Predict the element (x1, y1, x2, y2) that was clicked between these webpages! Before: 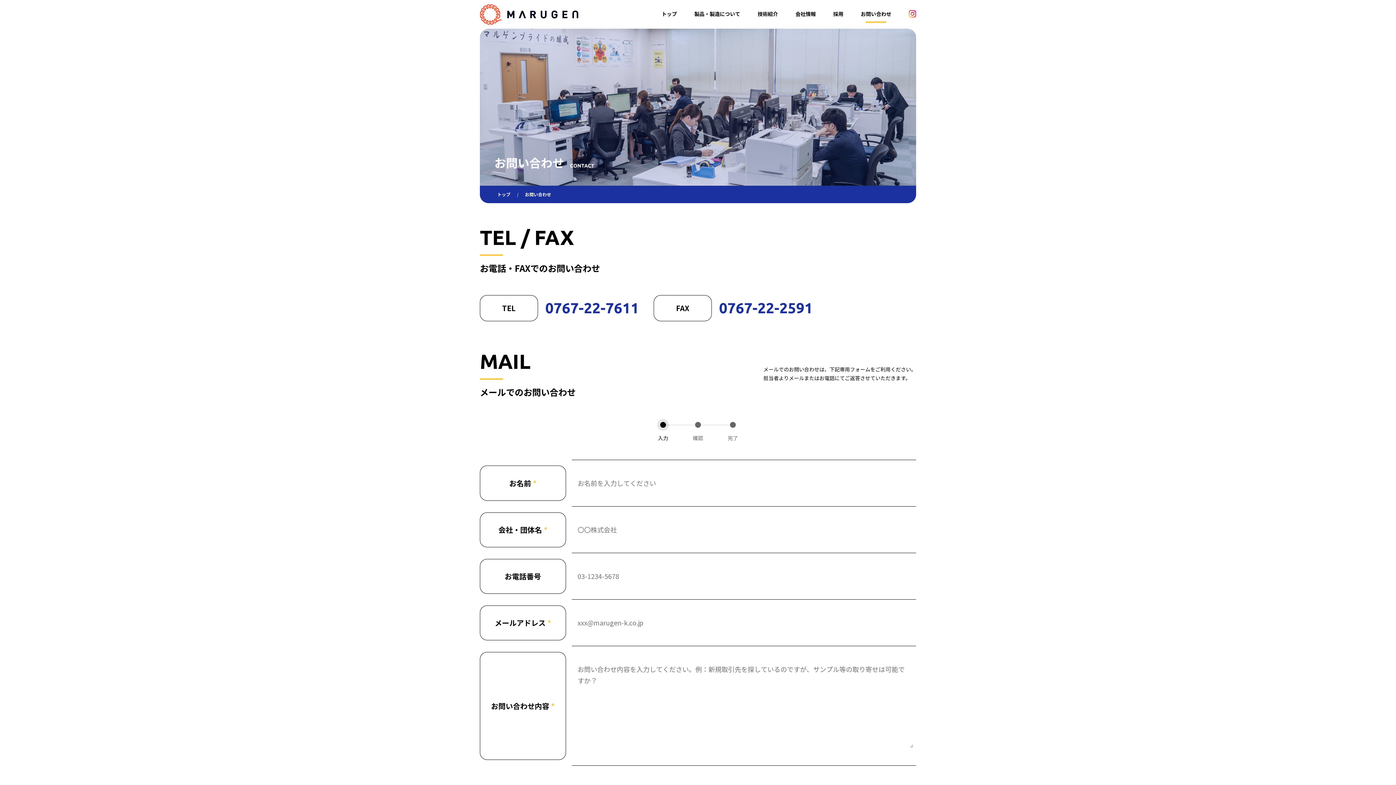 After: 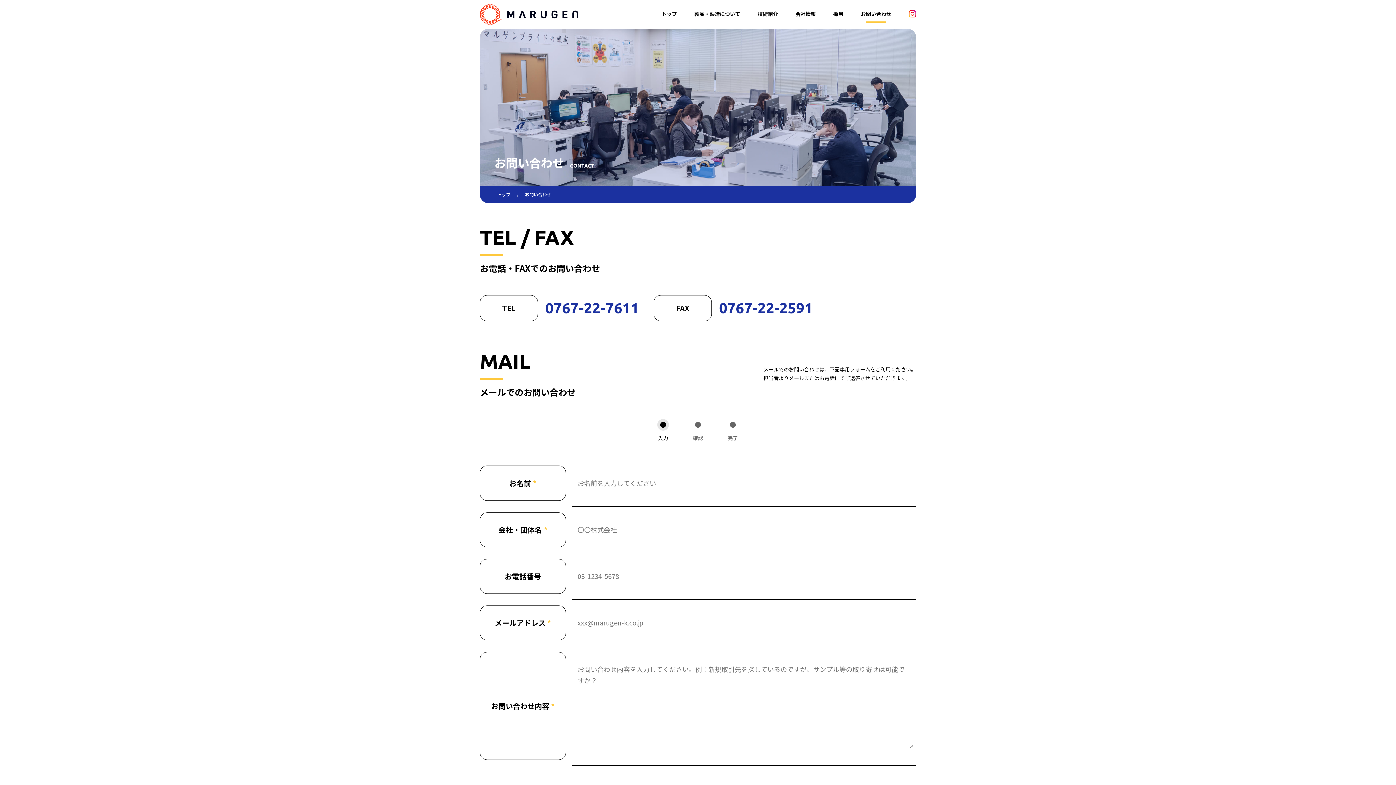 Action: label: お問い合わせ bbox: (861, 10, 891, 18)